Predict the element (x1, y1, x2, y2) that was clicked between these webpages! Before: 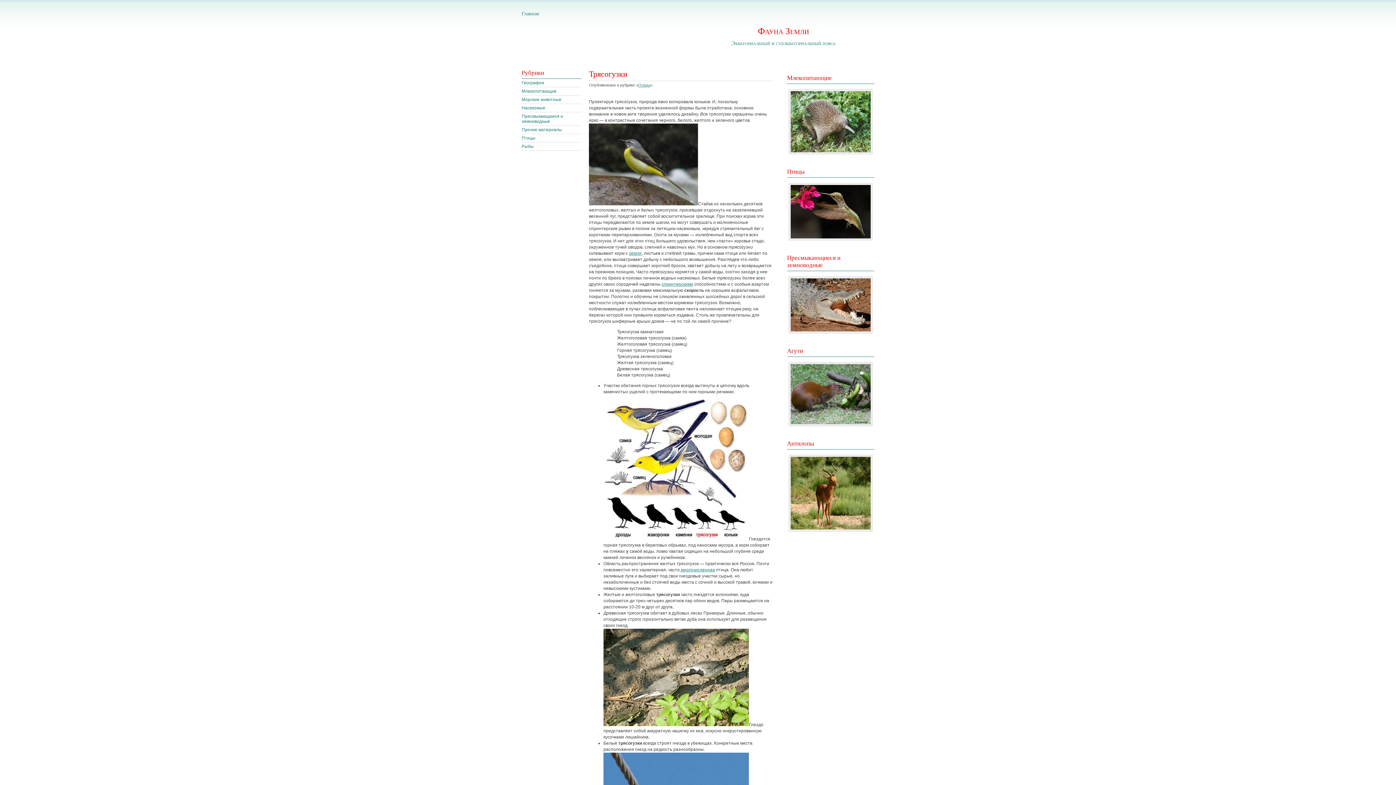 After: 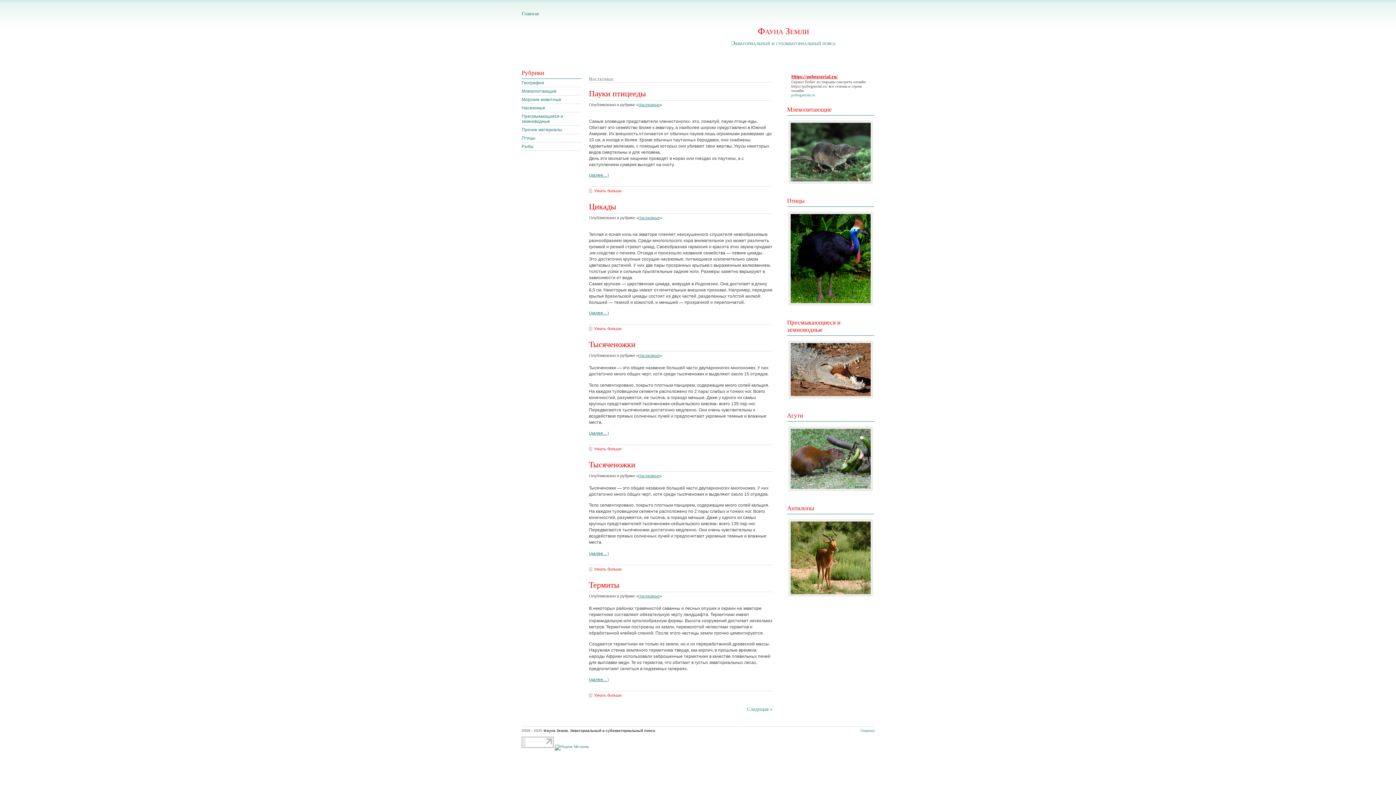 Action: label: Насекомые bbox: (521, 105, 545, 110)